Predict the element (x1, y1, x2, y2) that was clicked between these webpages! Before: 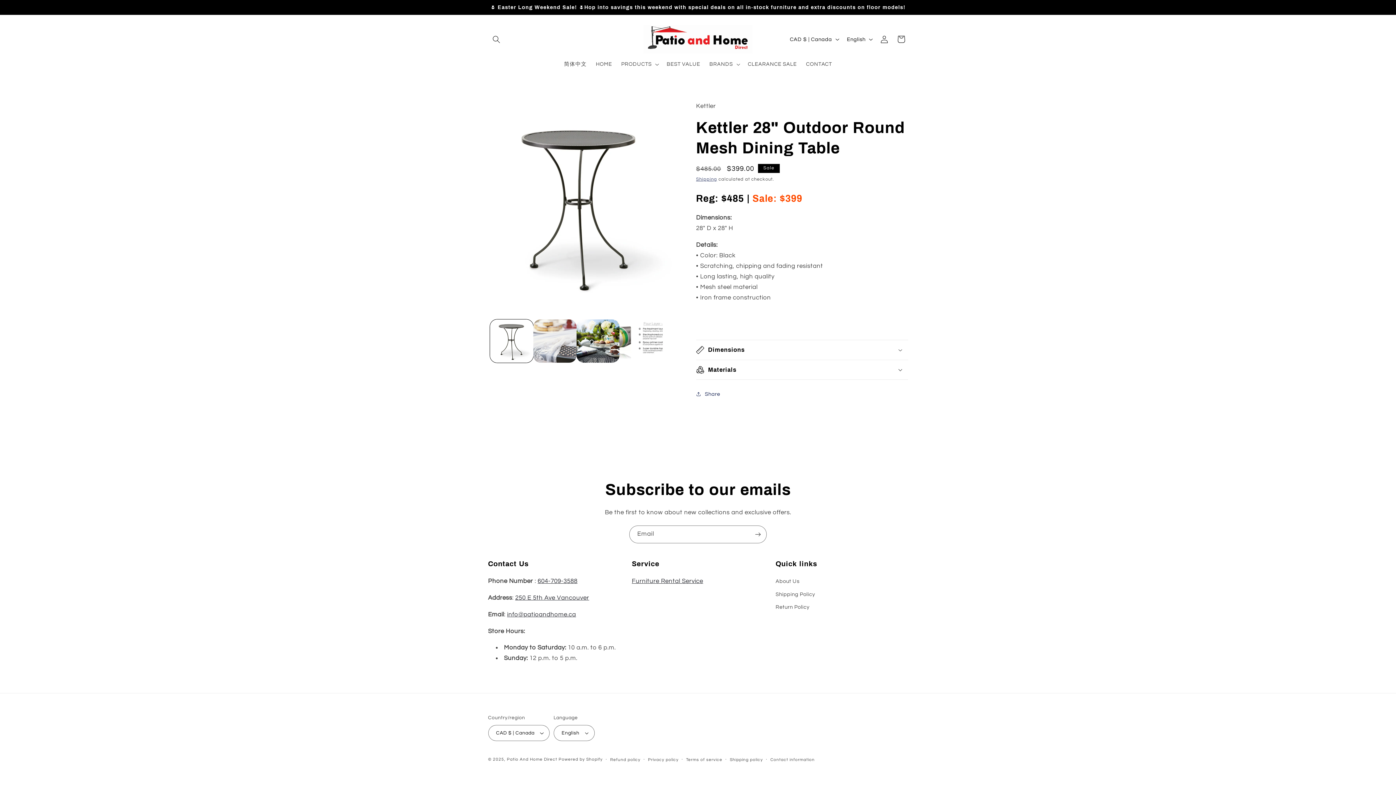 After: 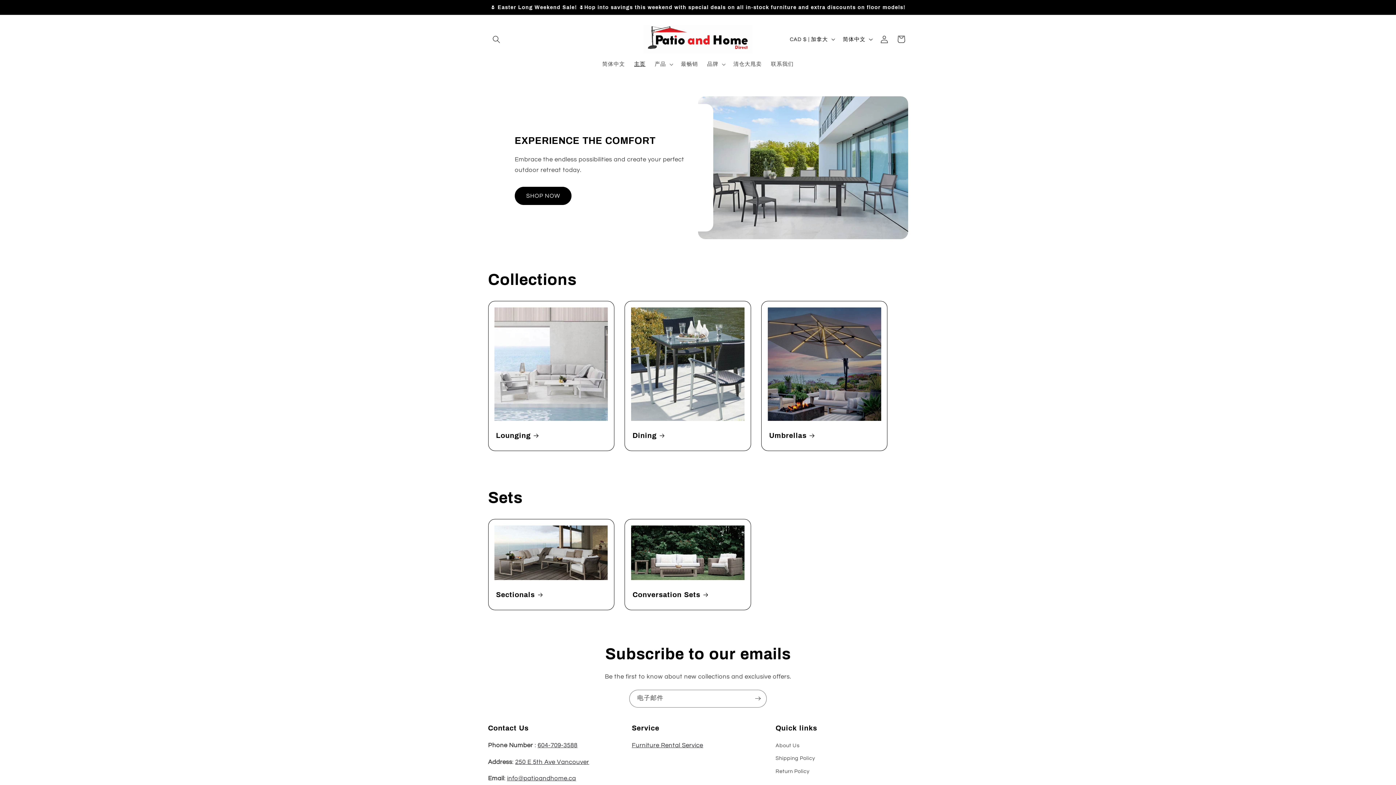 Action: label: 简体中文 bbox: (559, 56, 591, 72)